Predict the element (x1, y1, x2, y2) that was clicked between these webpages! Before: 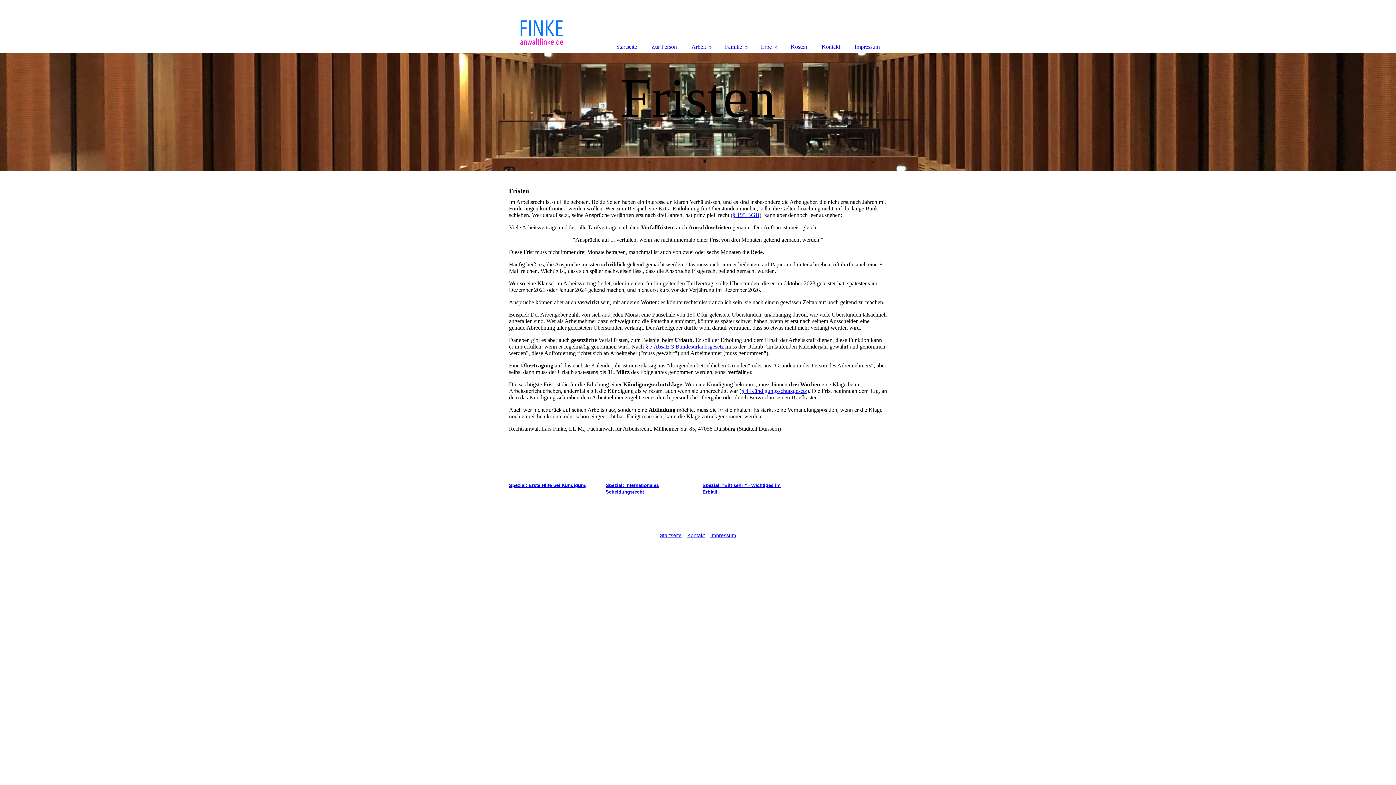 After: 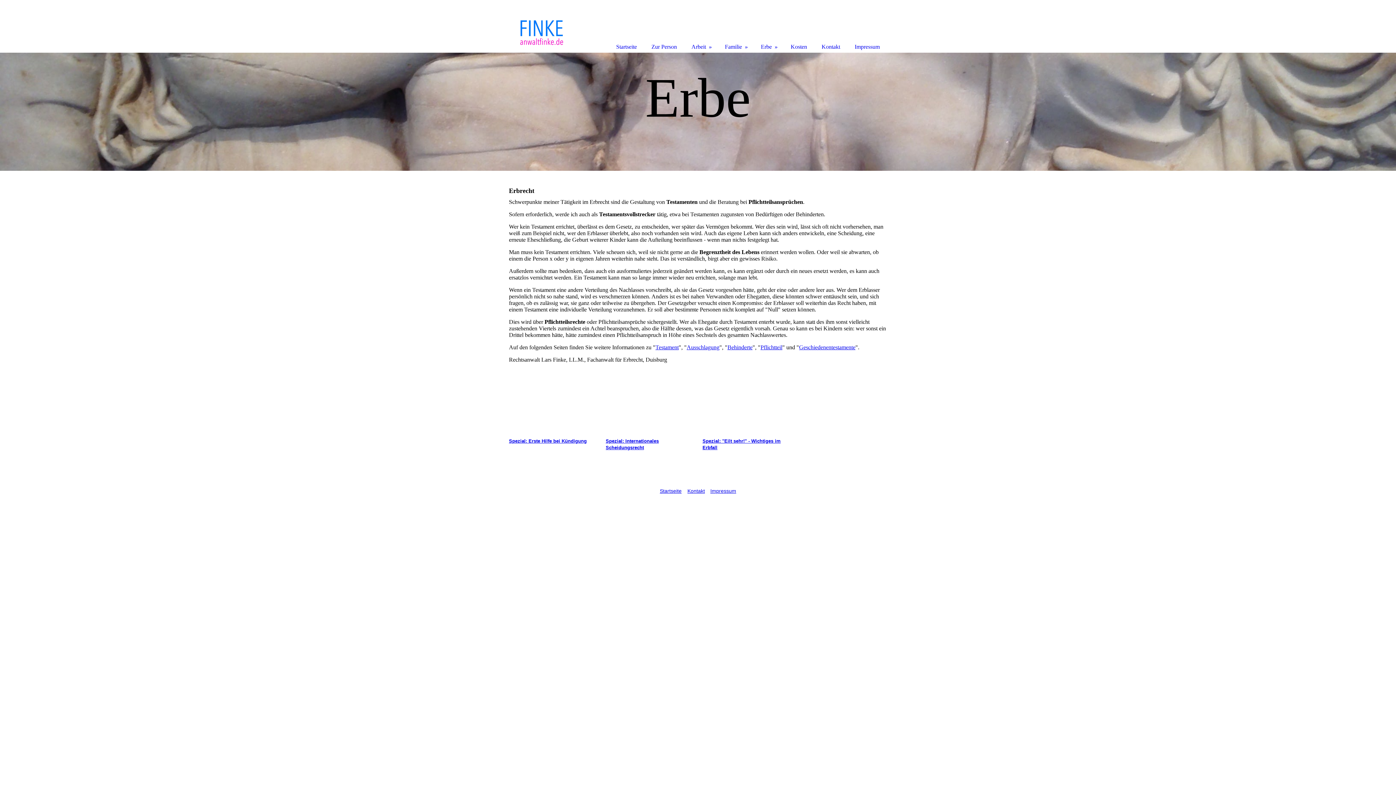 Action: label: Erbe bbox: (753, 0, 783, 52)